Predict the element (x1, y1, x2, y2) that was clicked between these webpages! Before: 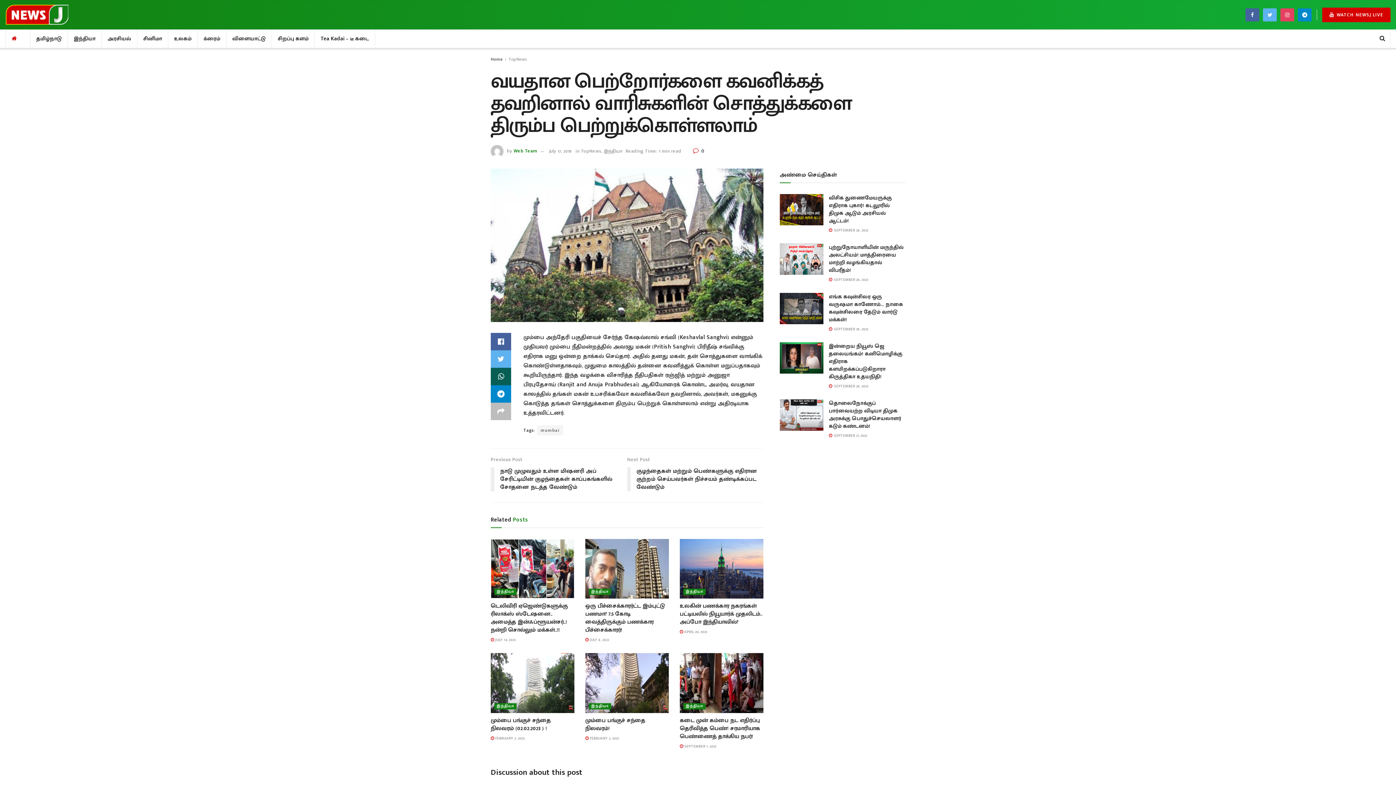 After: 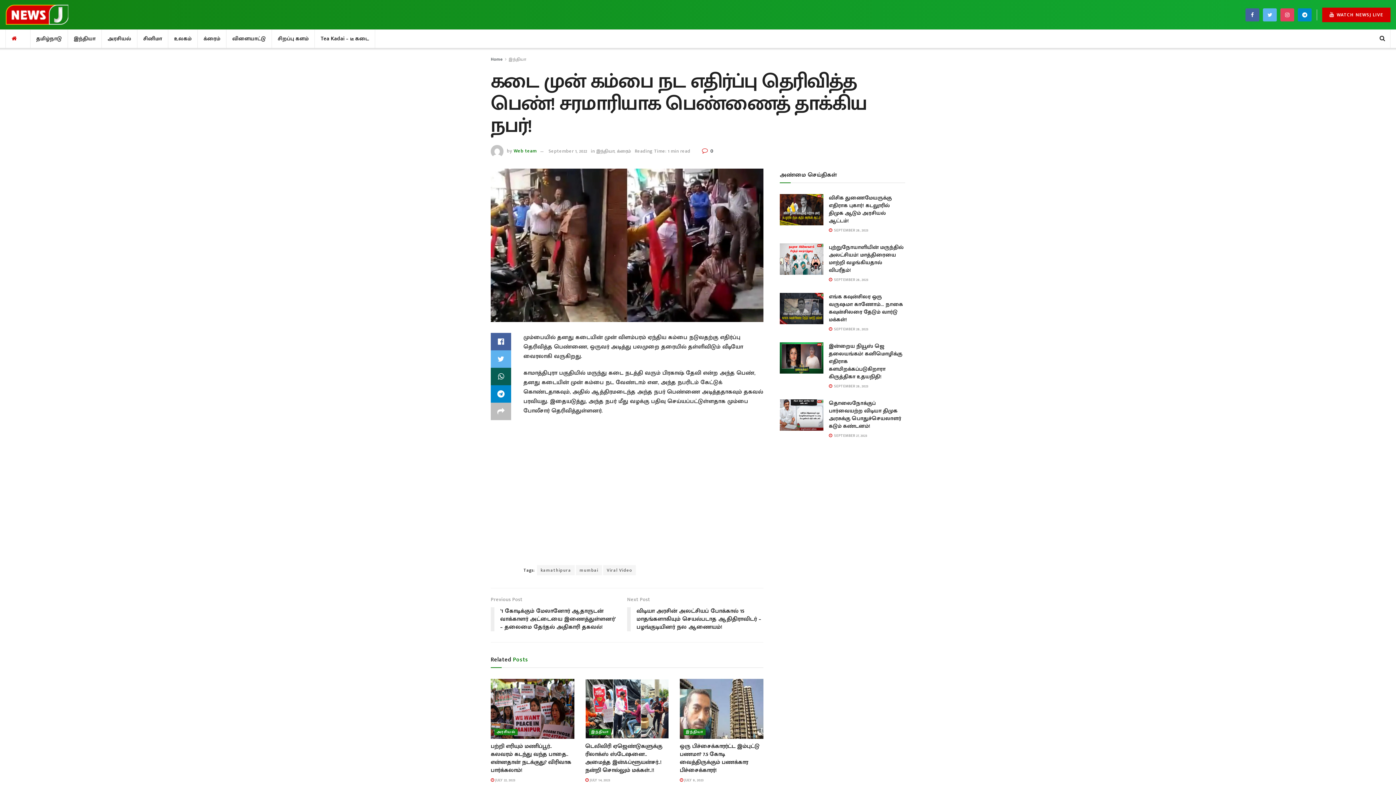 Action: bbox: (679, 653, 763, 713)